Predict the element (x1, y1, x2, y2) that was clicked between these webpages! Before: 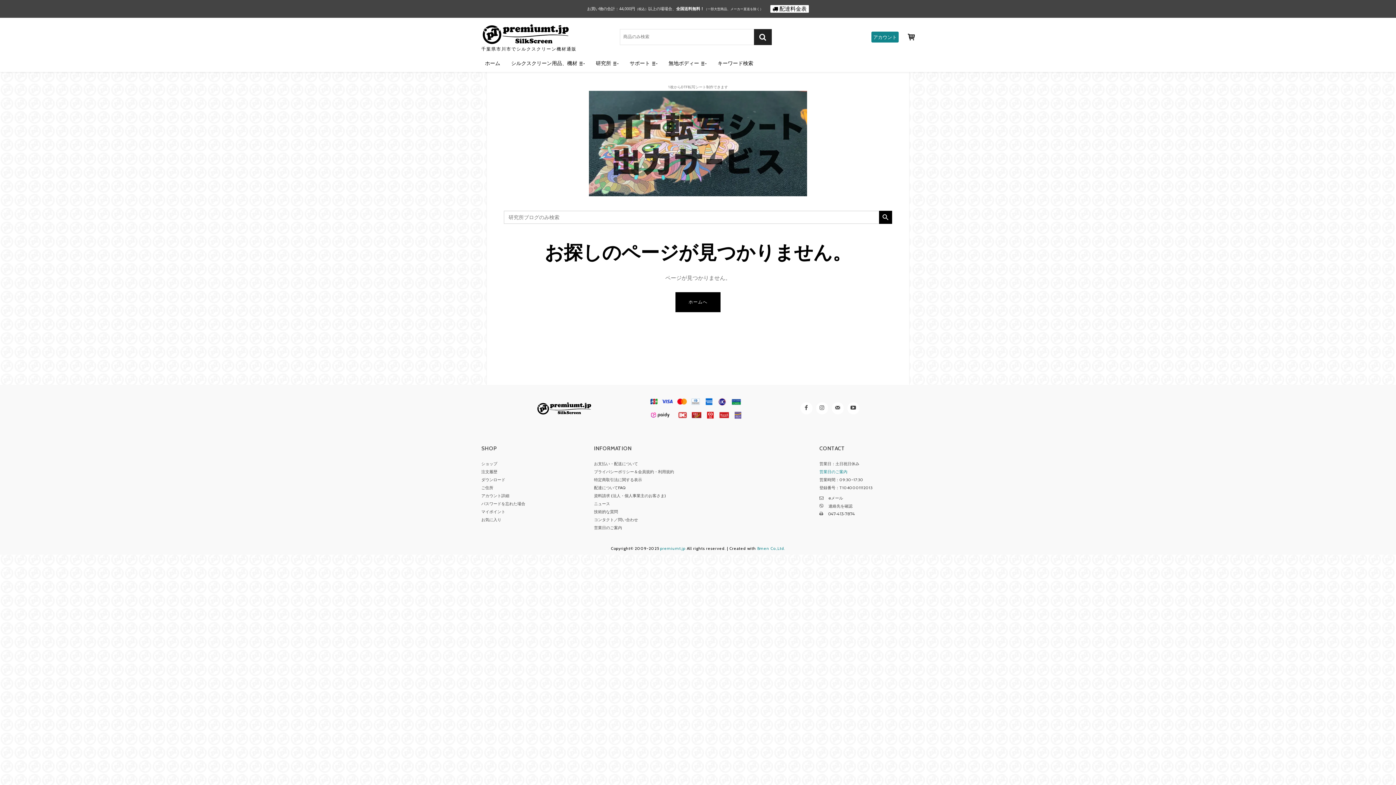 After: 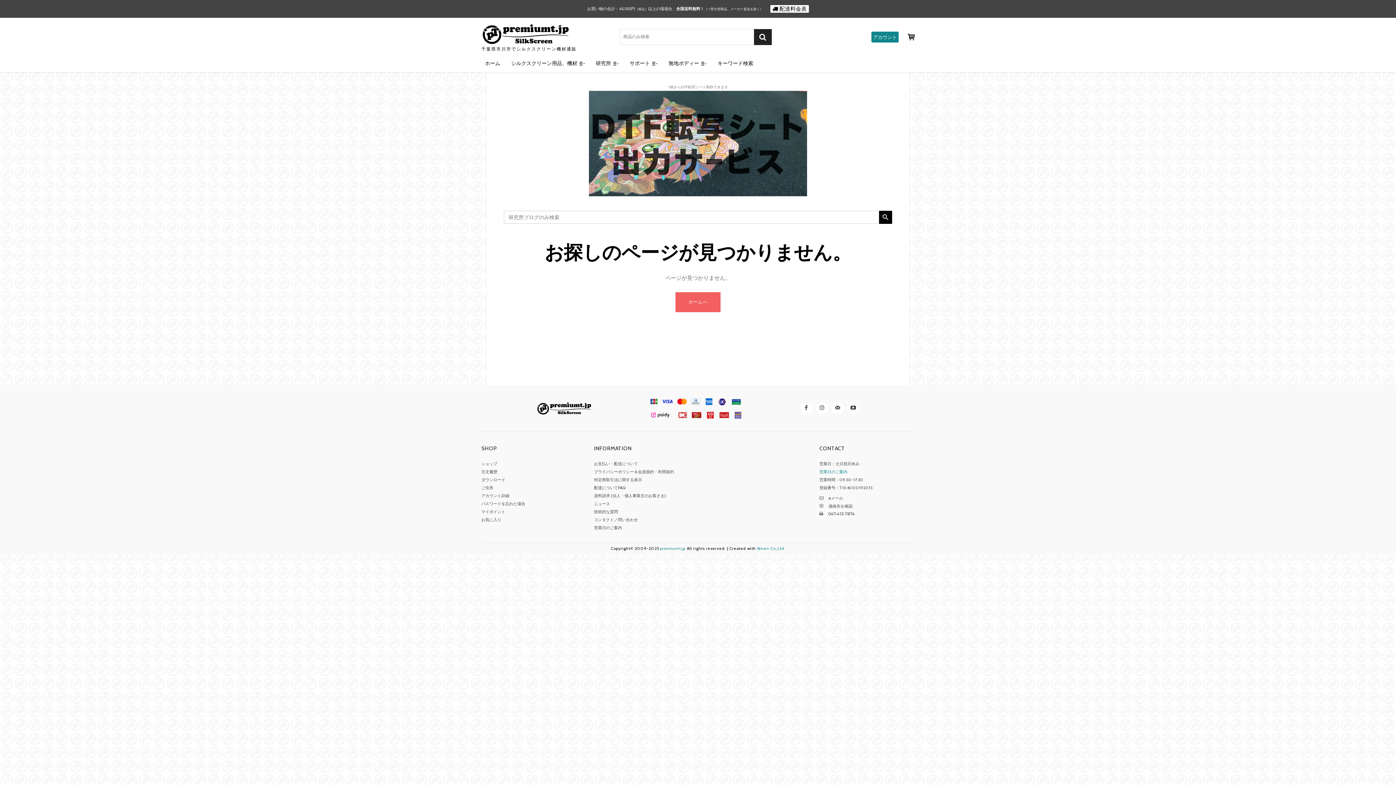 Action: bbox: (675, 292, 720, 312) label: ホームへ